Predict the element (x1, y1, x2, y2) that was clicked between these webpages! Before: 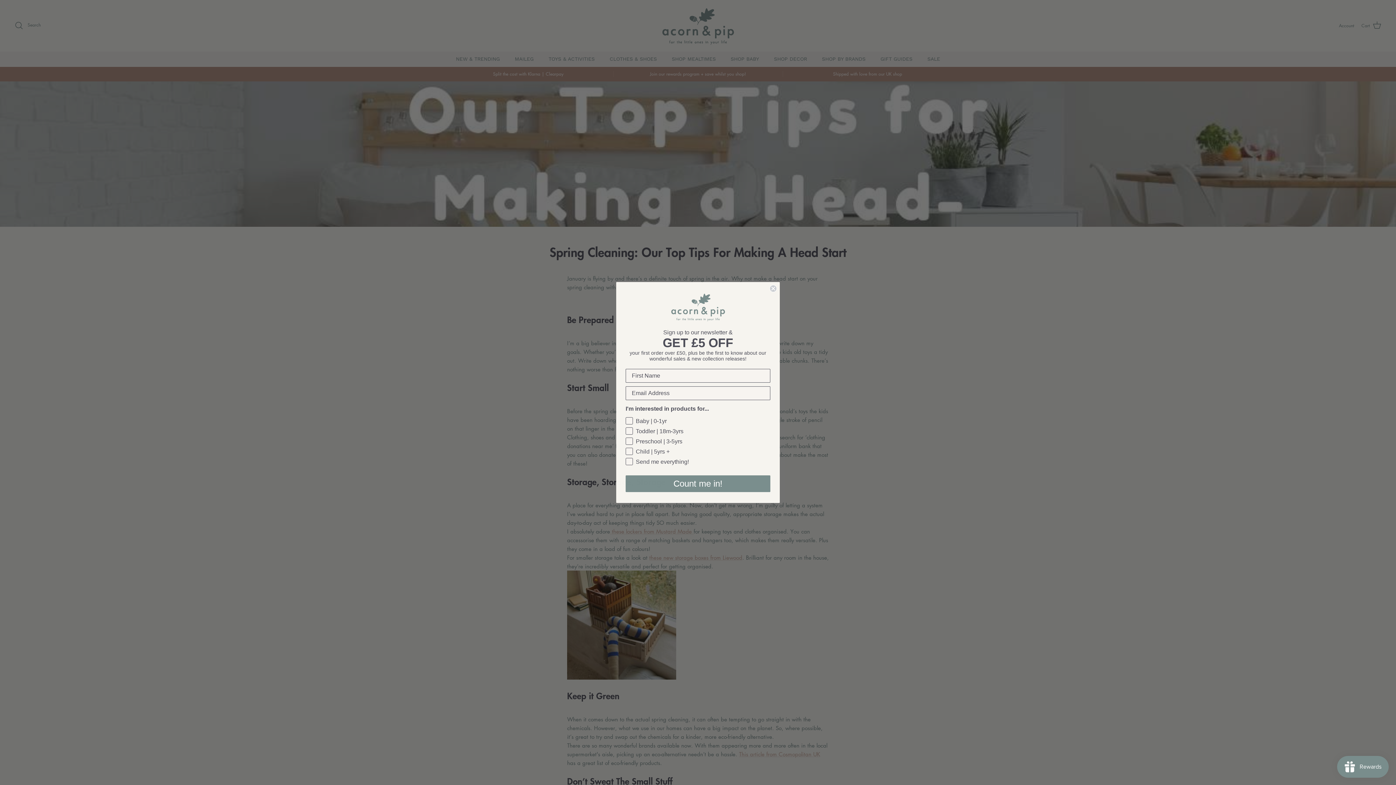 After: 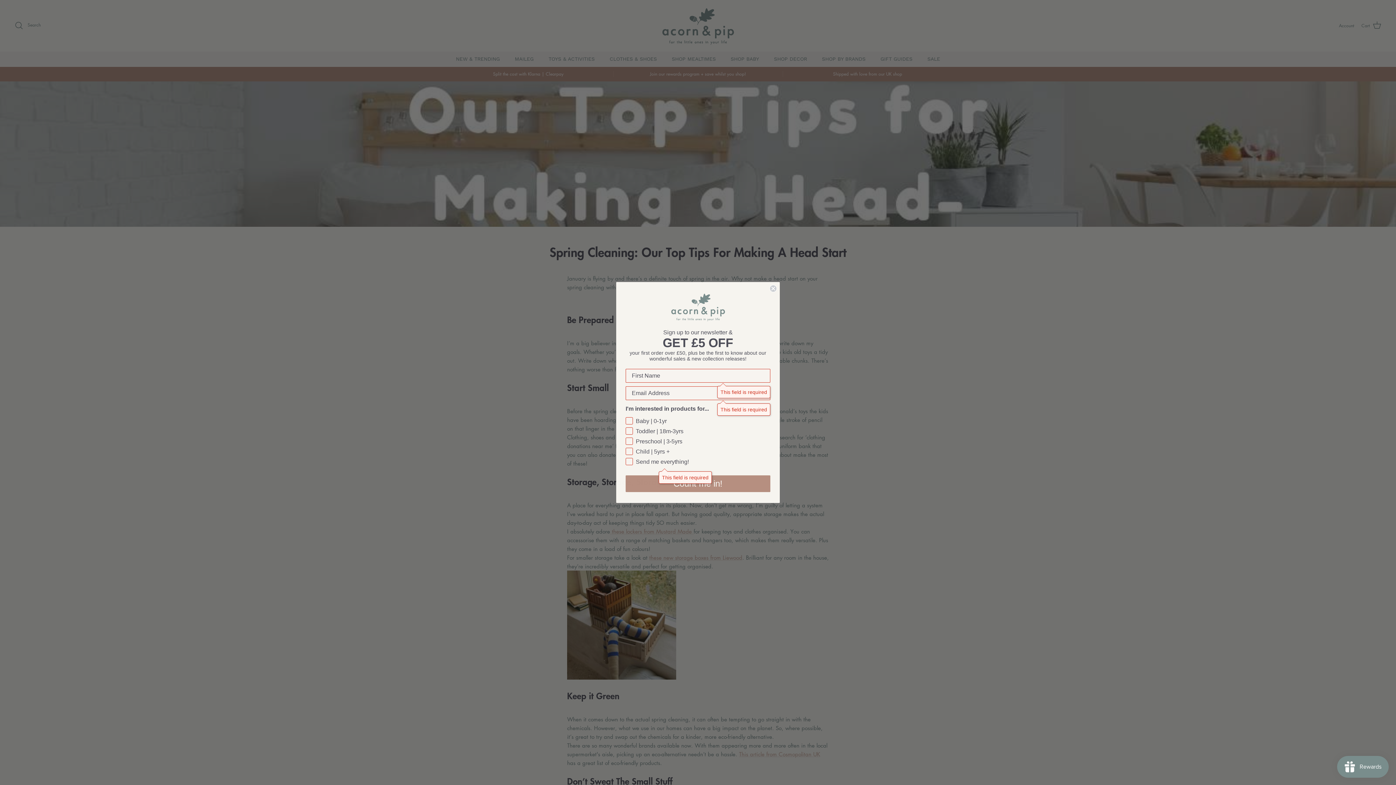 Action: label: Count me in! bbox: (625, 475, 770, 492)